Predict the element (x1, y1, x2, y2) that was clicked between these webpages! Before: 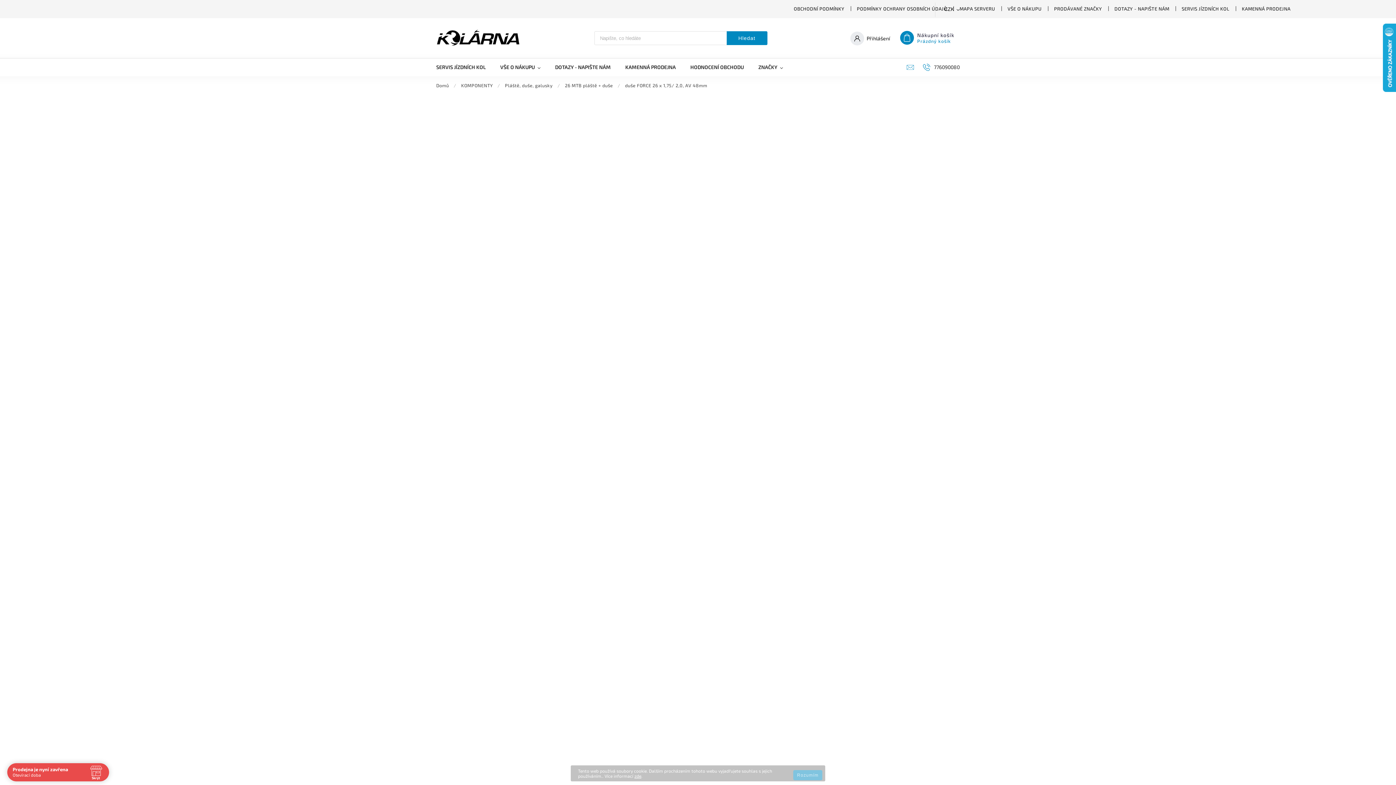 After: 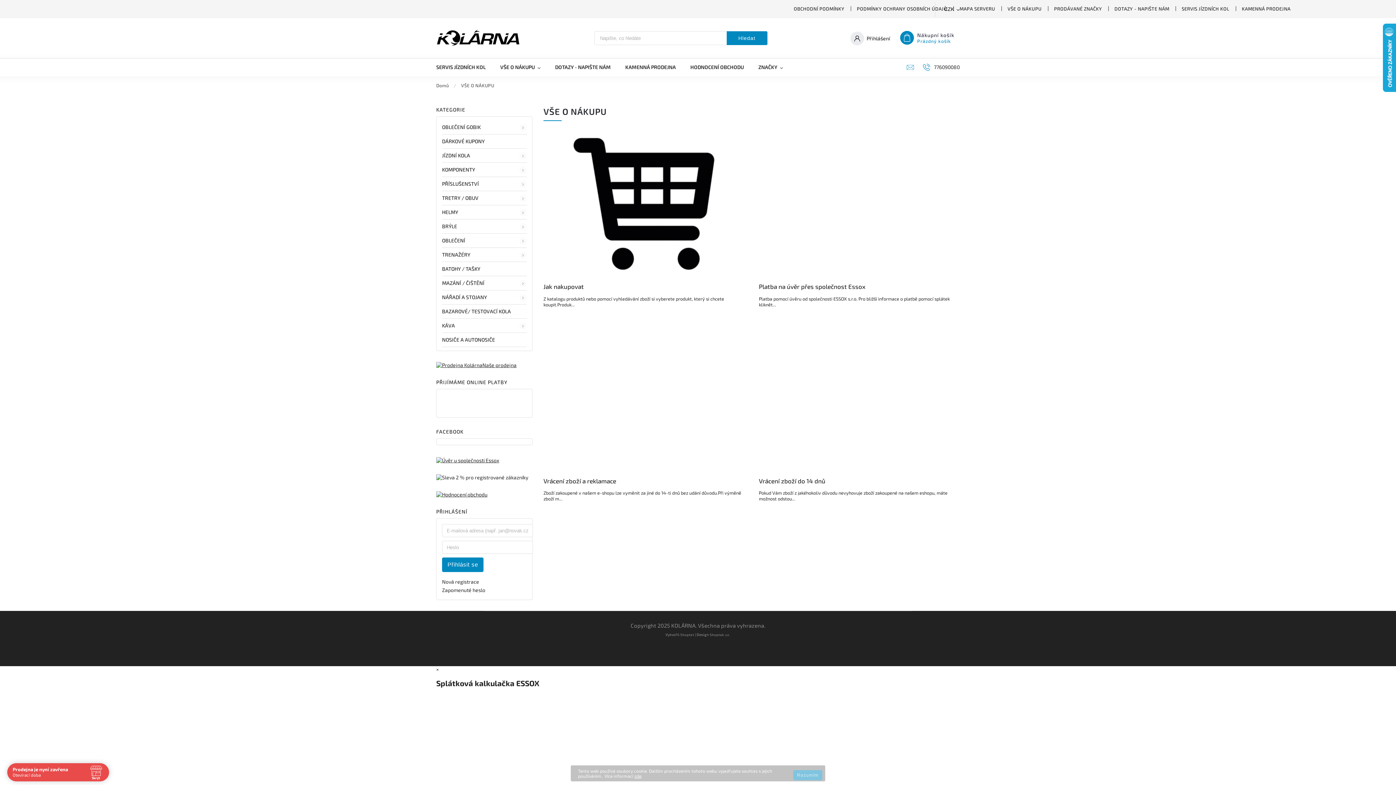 Action: bbox: (1001, 4, 1048, 13) label: VŠE O NÁKUPU